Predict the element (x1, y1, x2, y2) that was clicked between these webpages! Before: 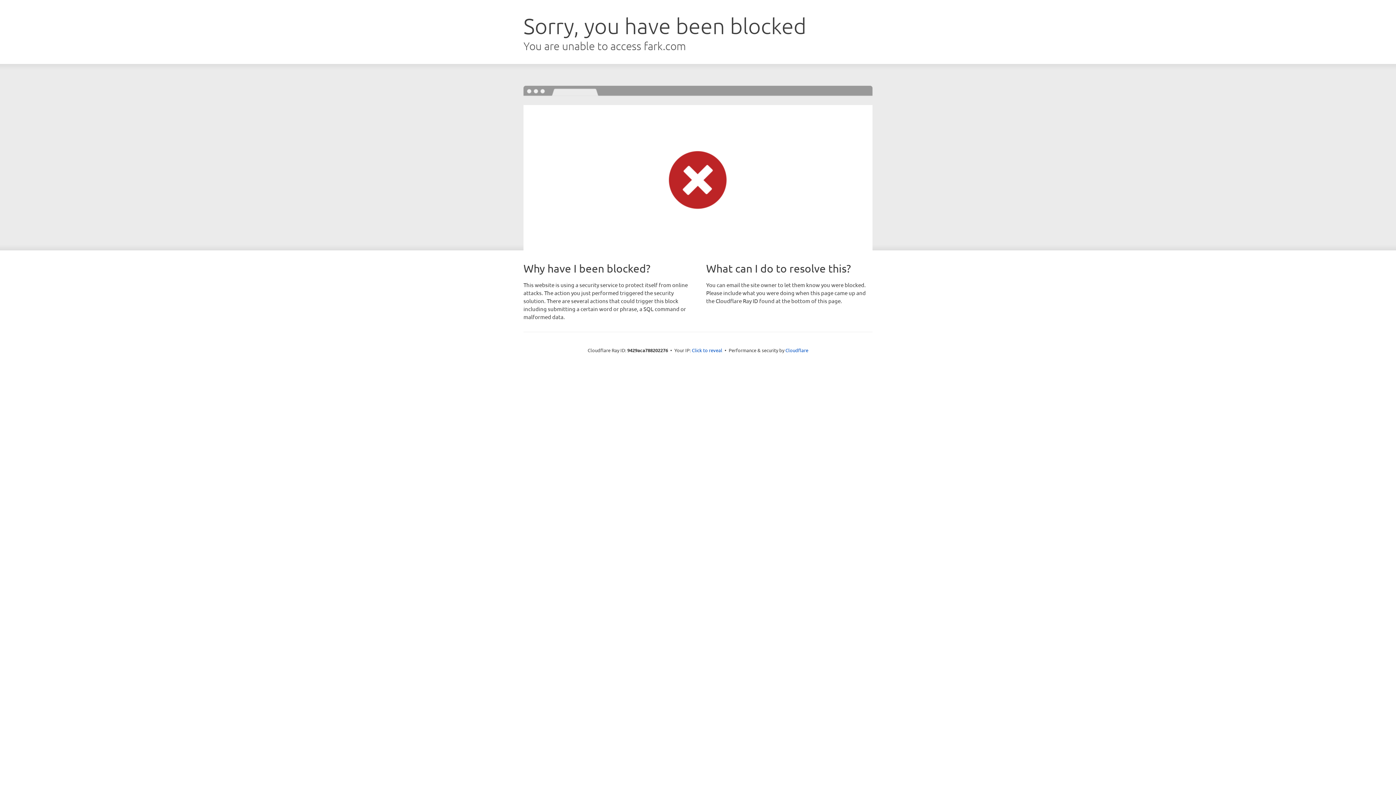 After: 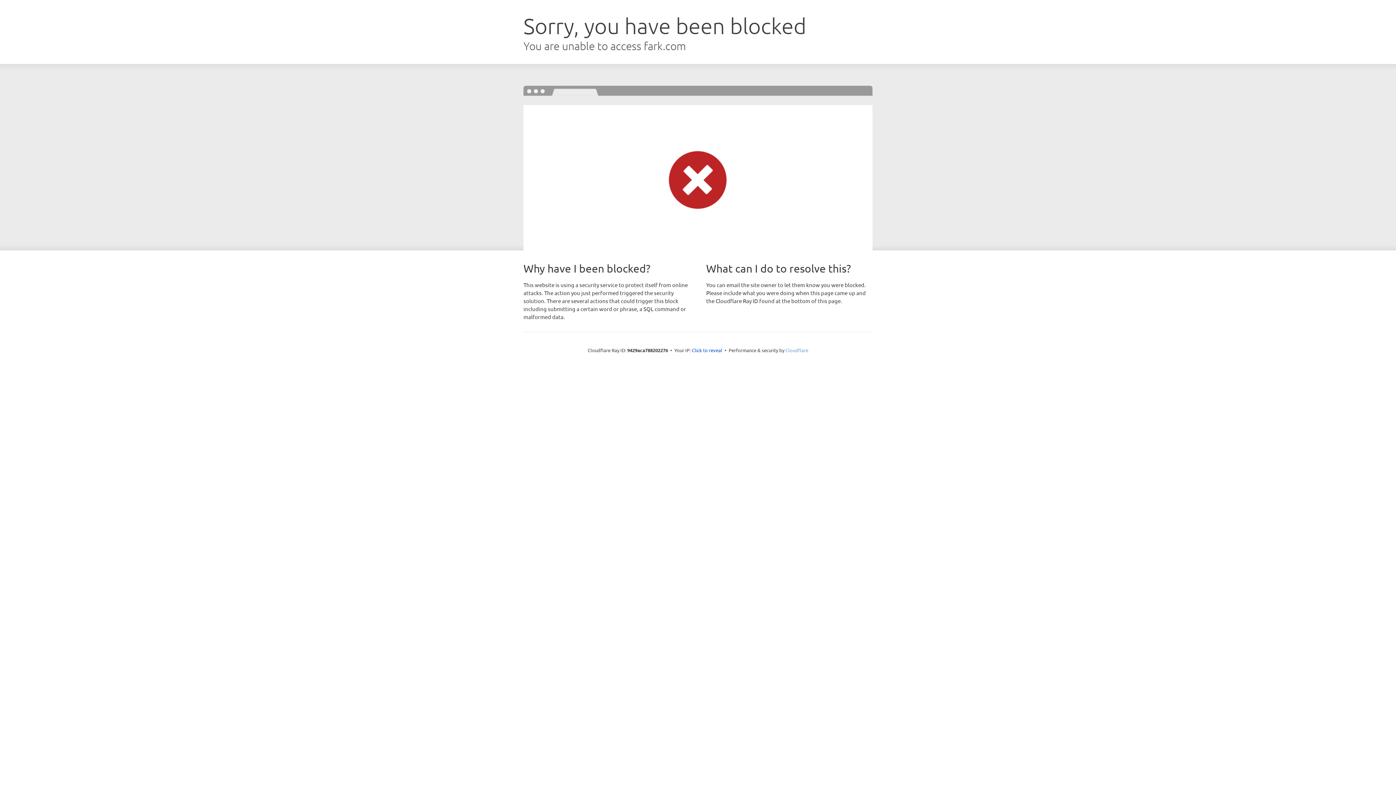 Action: label: Cloudflare bbox: (785, 347, 808, 353)